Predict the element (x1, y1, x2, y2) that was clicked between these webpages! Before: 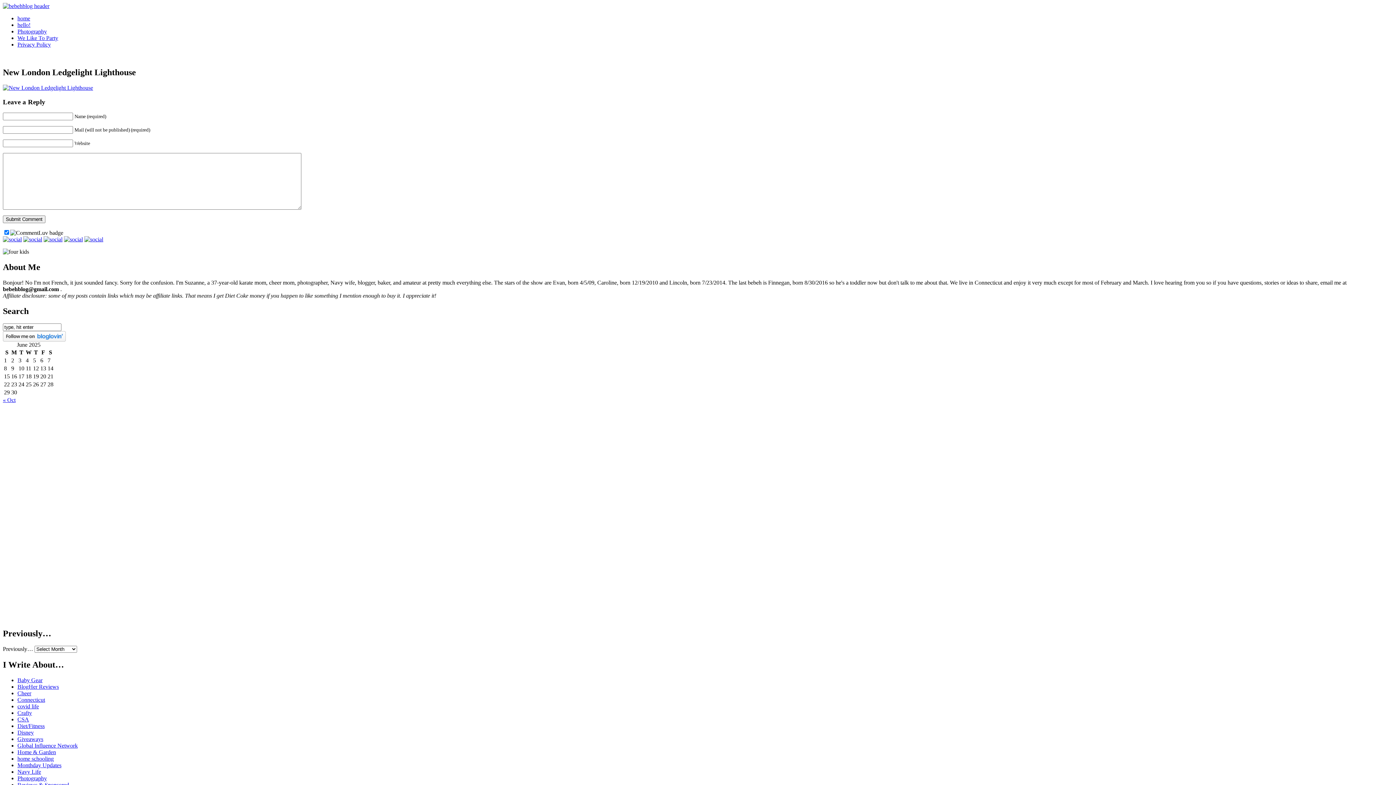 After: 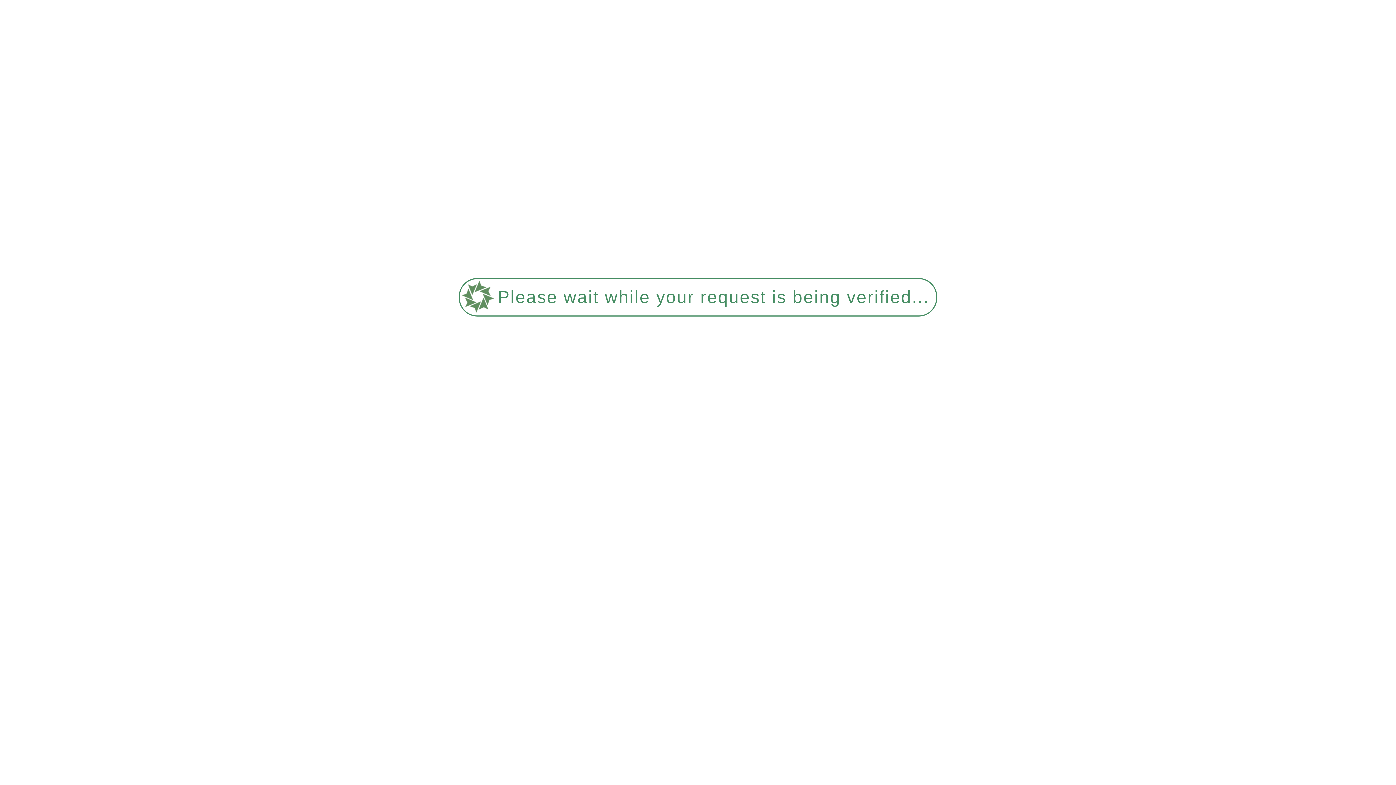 Action: bbox: (2, 397, 15, 403) label: « Oct